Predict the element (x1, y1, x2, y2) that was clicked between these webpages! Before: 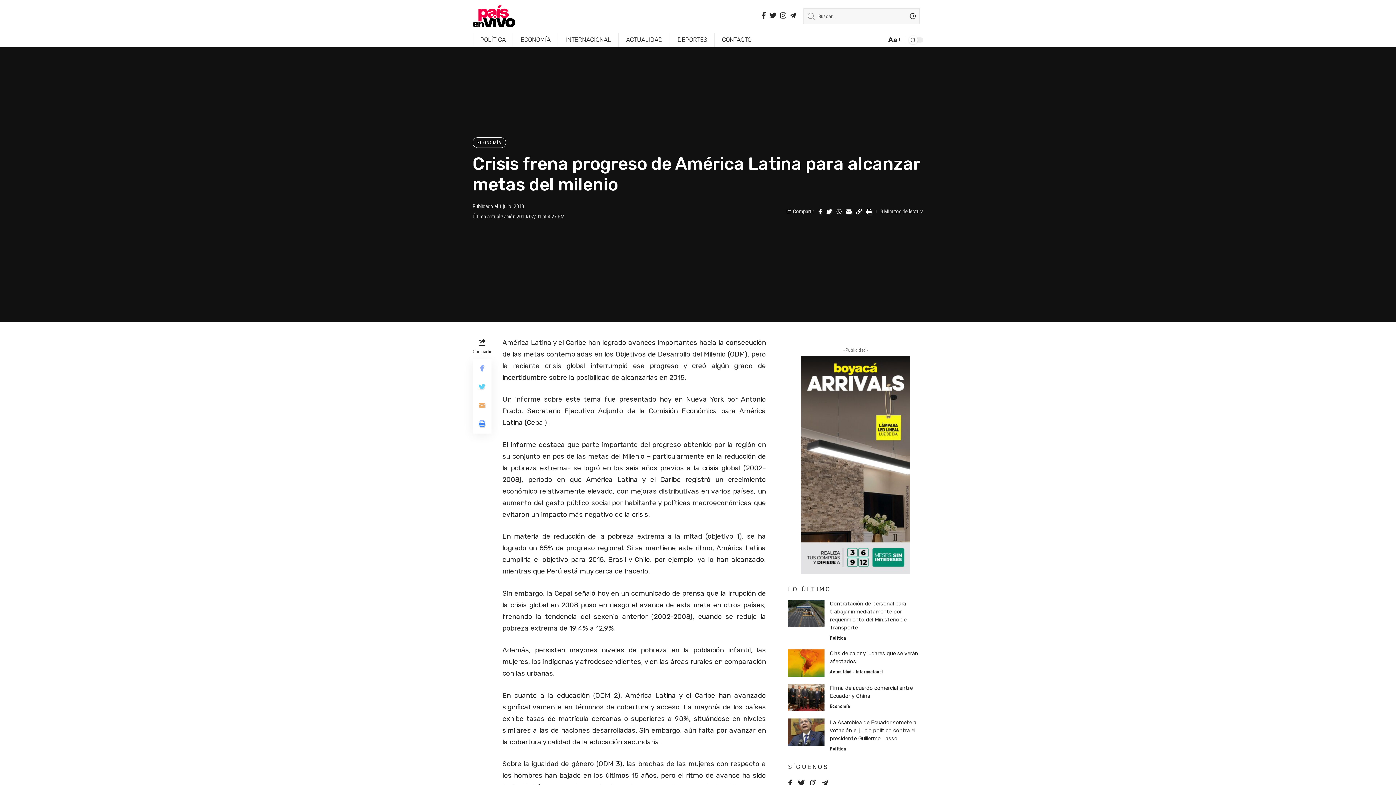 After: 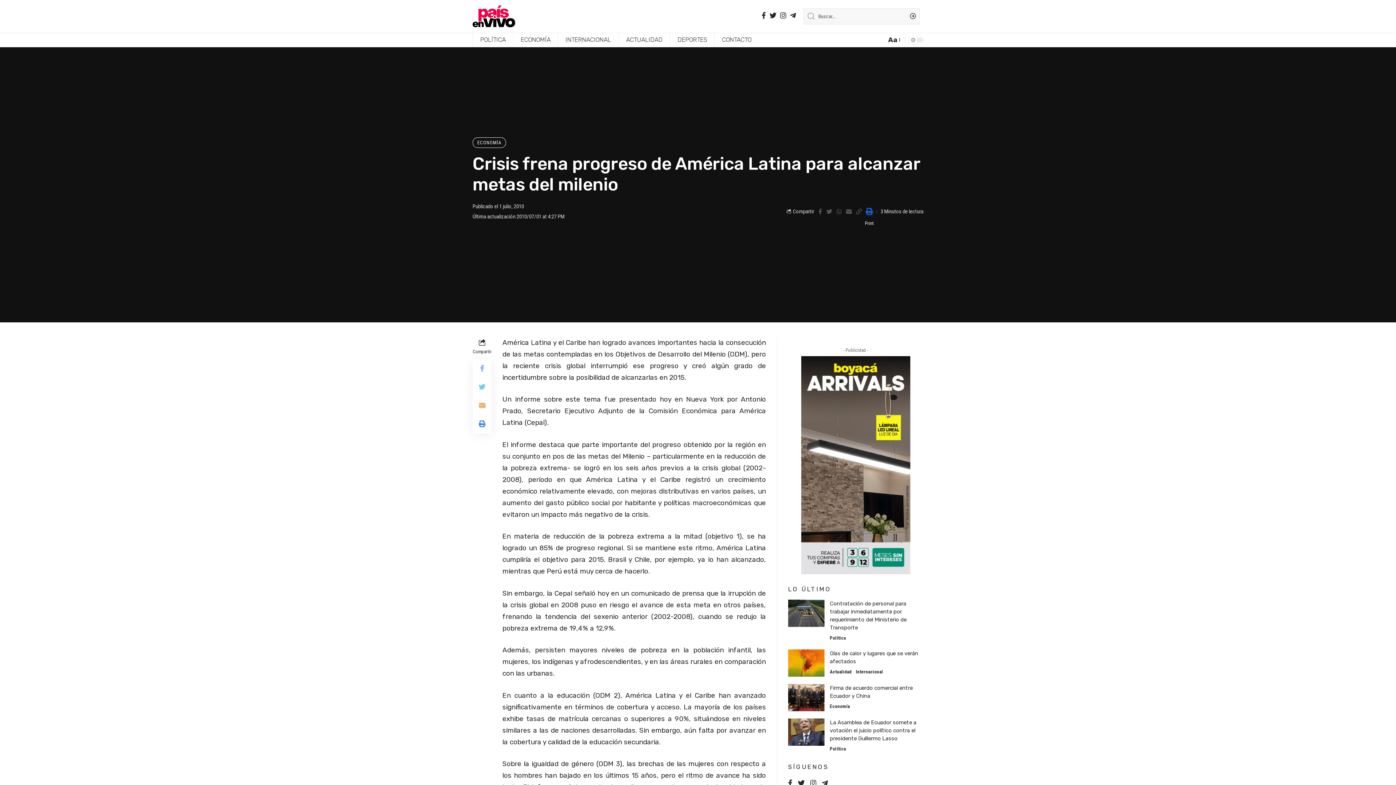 Action: bbox: (864, 206, 874, 216)